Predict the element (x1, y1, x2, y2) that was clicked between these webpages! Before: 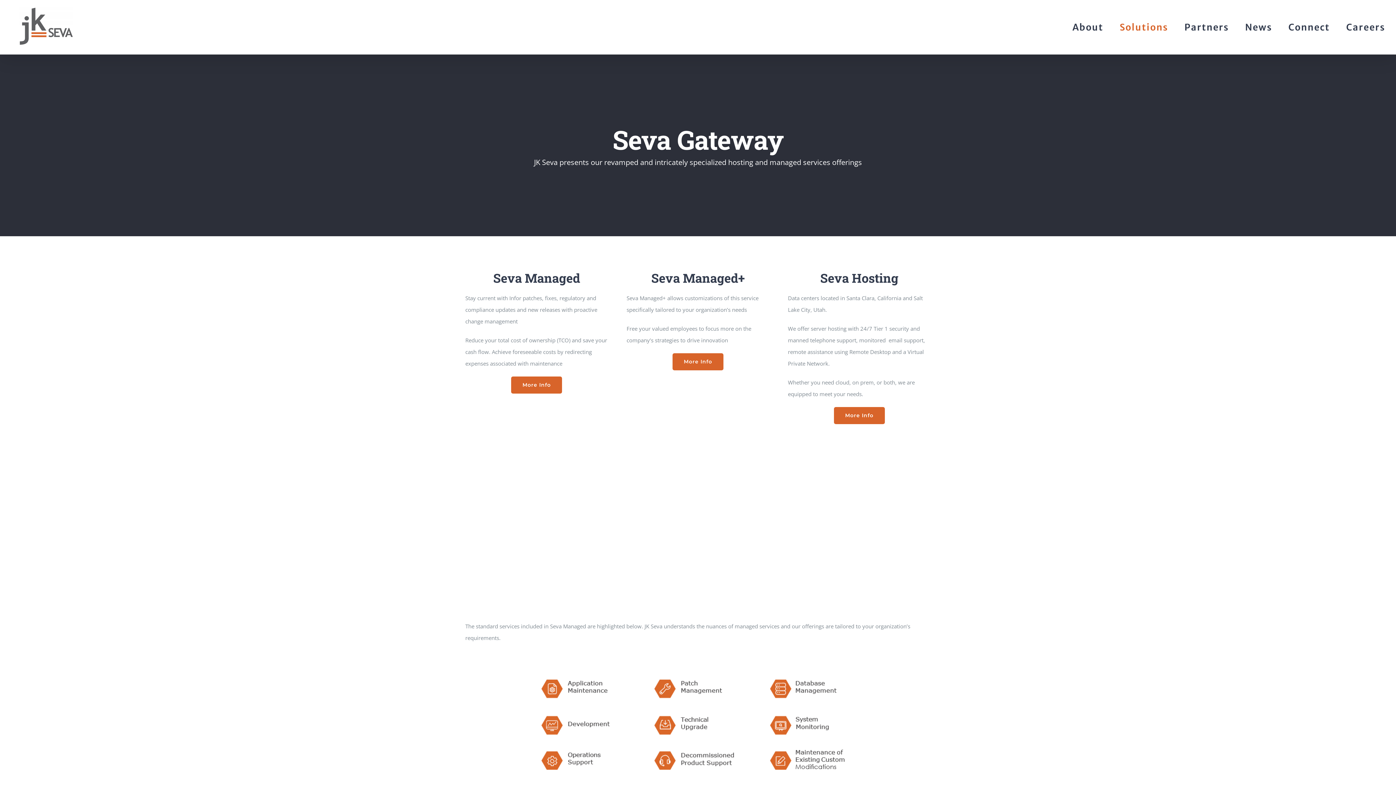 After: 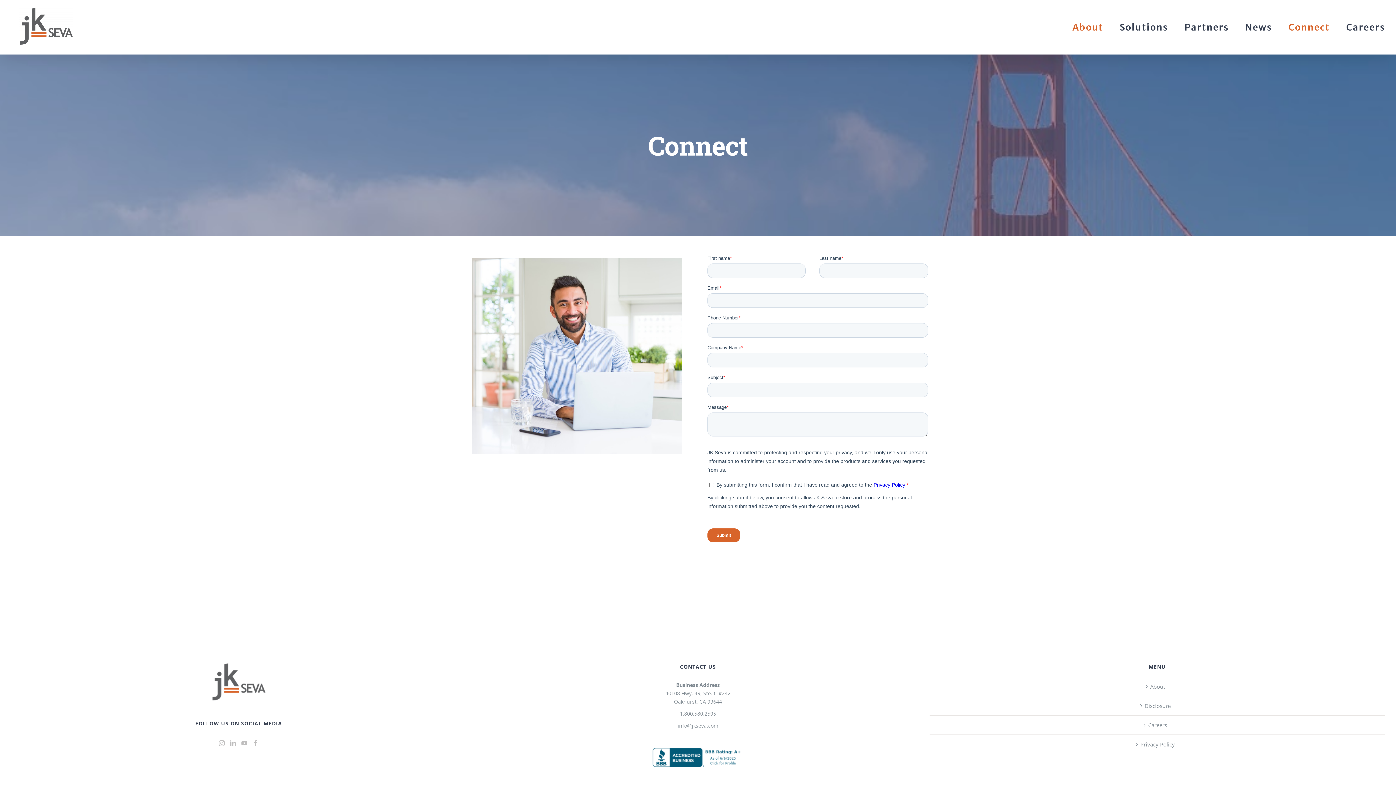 Action: label: Connect bbox: (1288, 0, 1330, 54)